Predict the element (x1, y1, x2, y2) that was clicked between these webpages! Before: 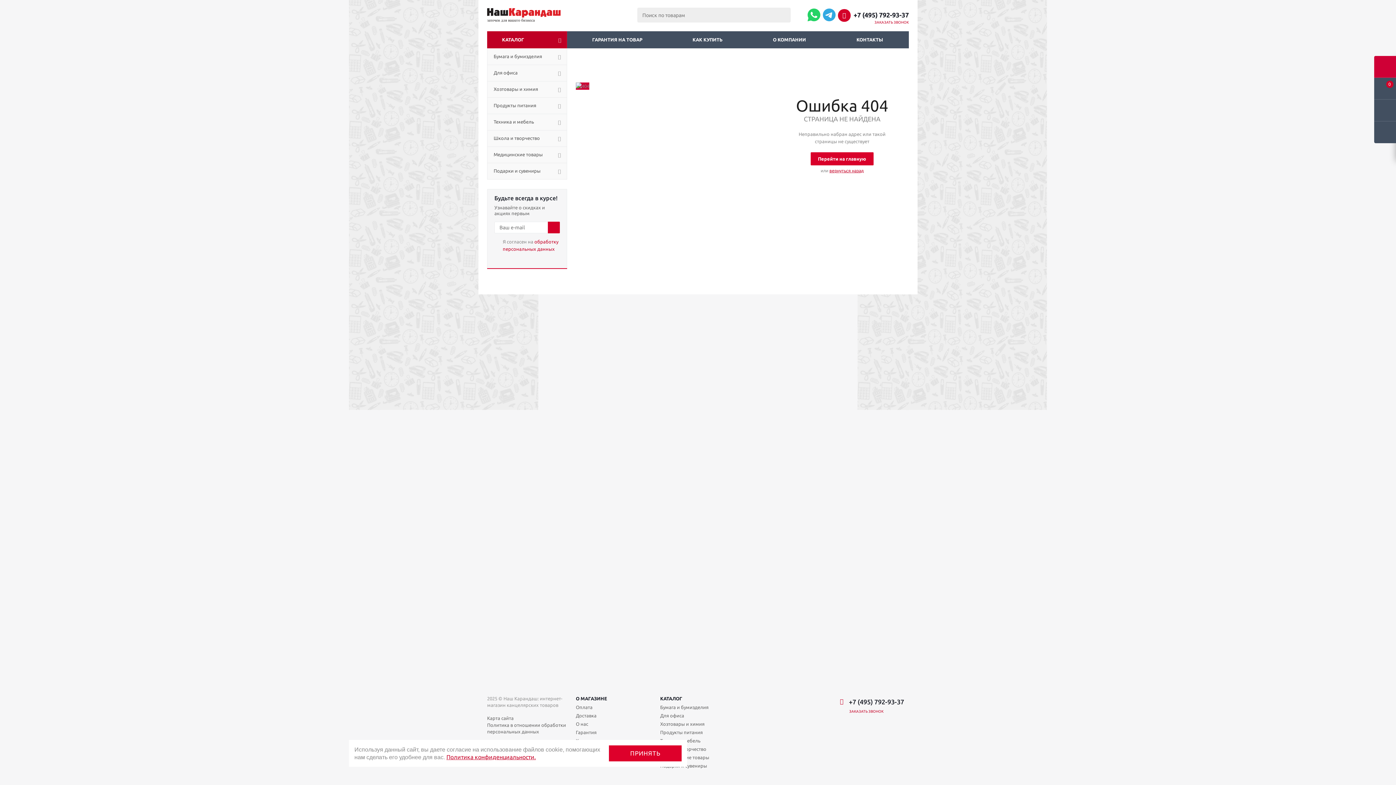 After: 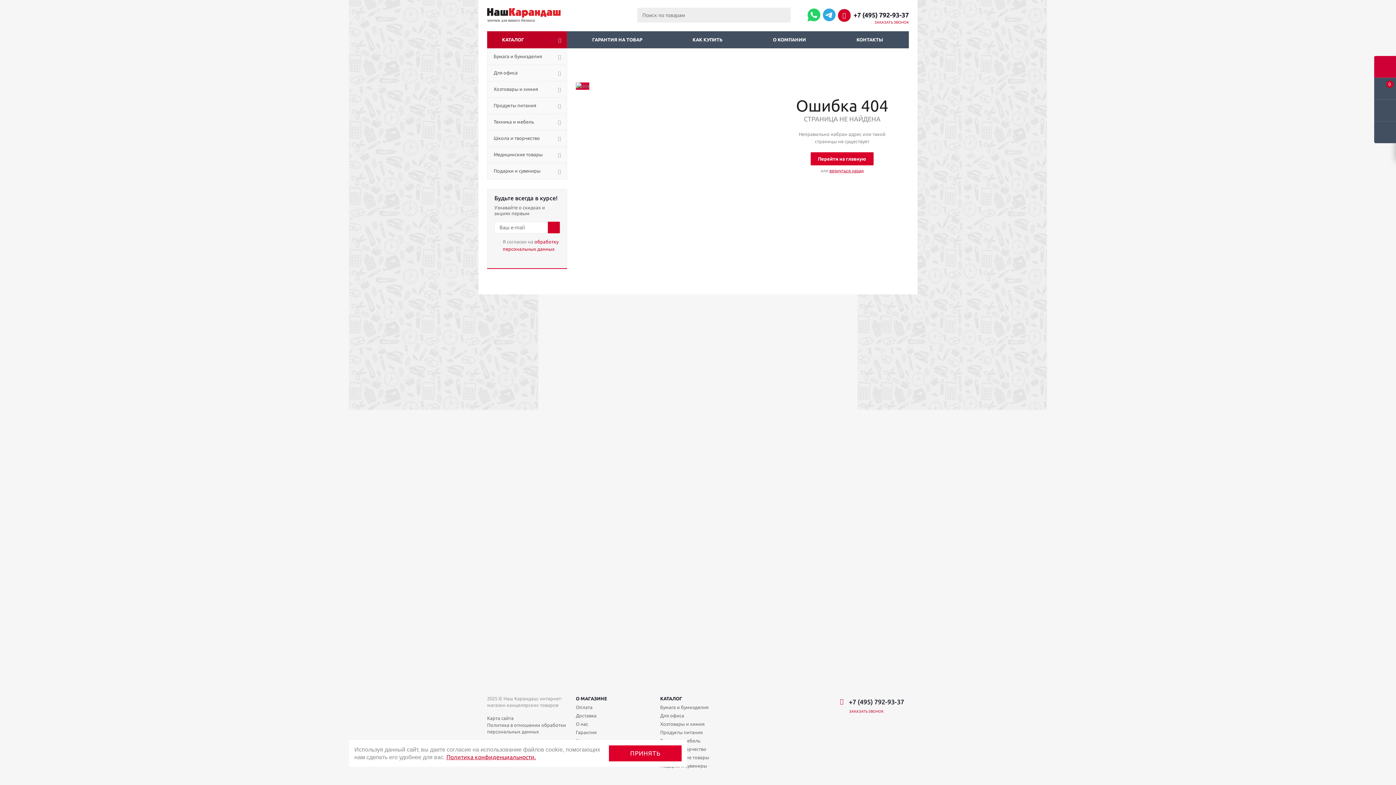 Action: bbox: (849, 698, 904, 705) label: +7 (495) 792-93-37